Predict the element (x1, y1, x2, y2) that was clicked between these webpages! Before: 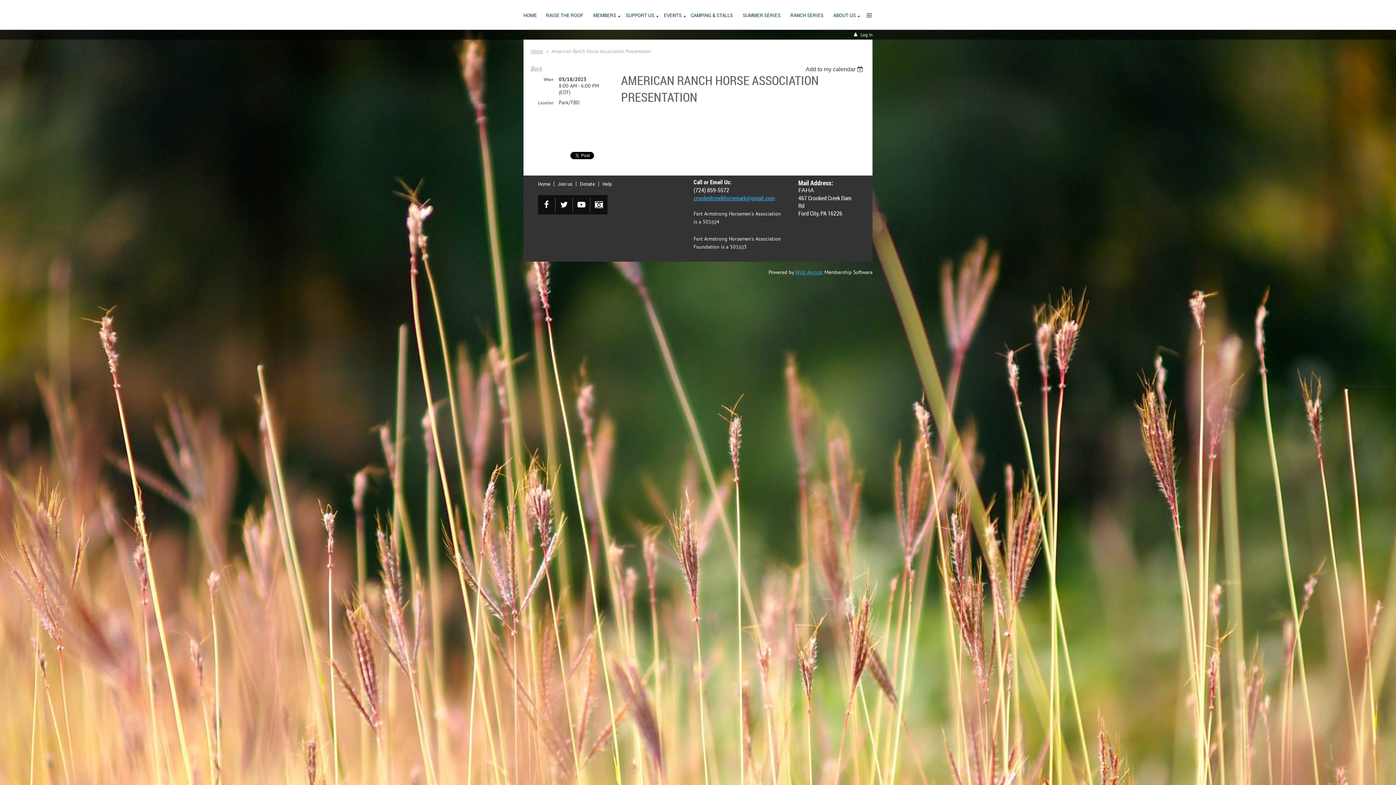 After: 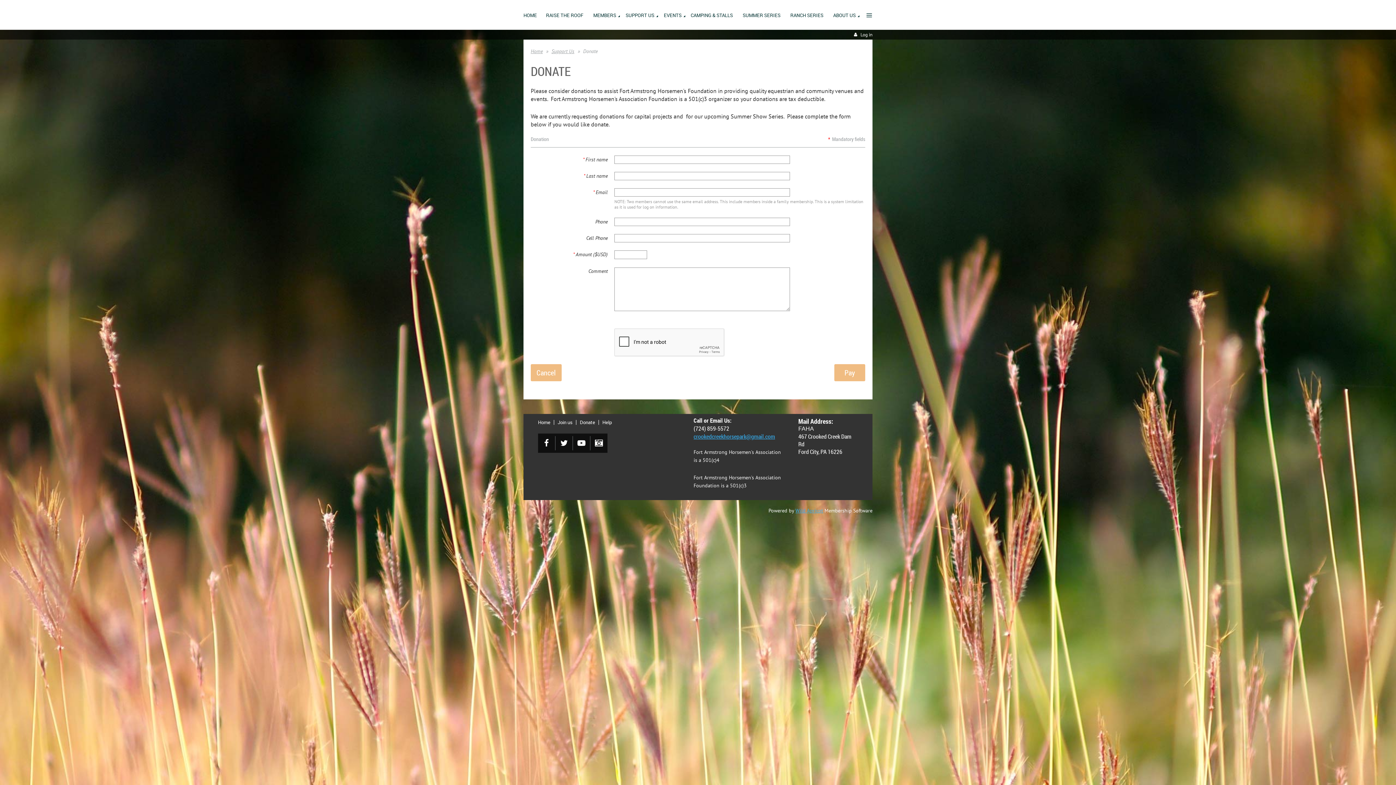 Action: label: Donate bbox: (580, 179, 595, 187)